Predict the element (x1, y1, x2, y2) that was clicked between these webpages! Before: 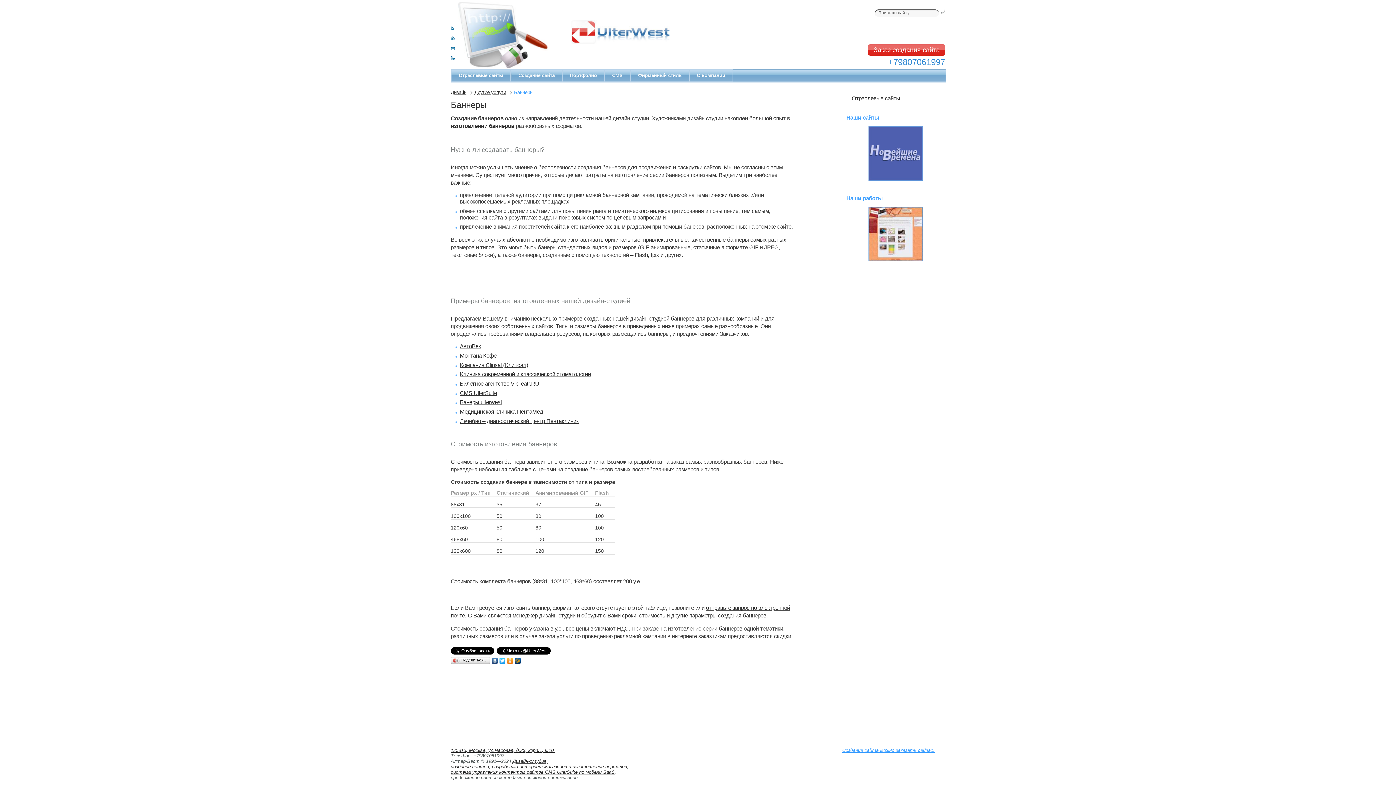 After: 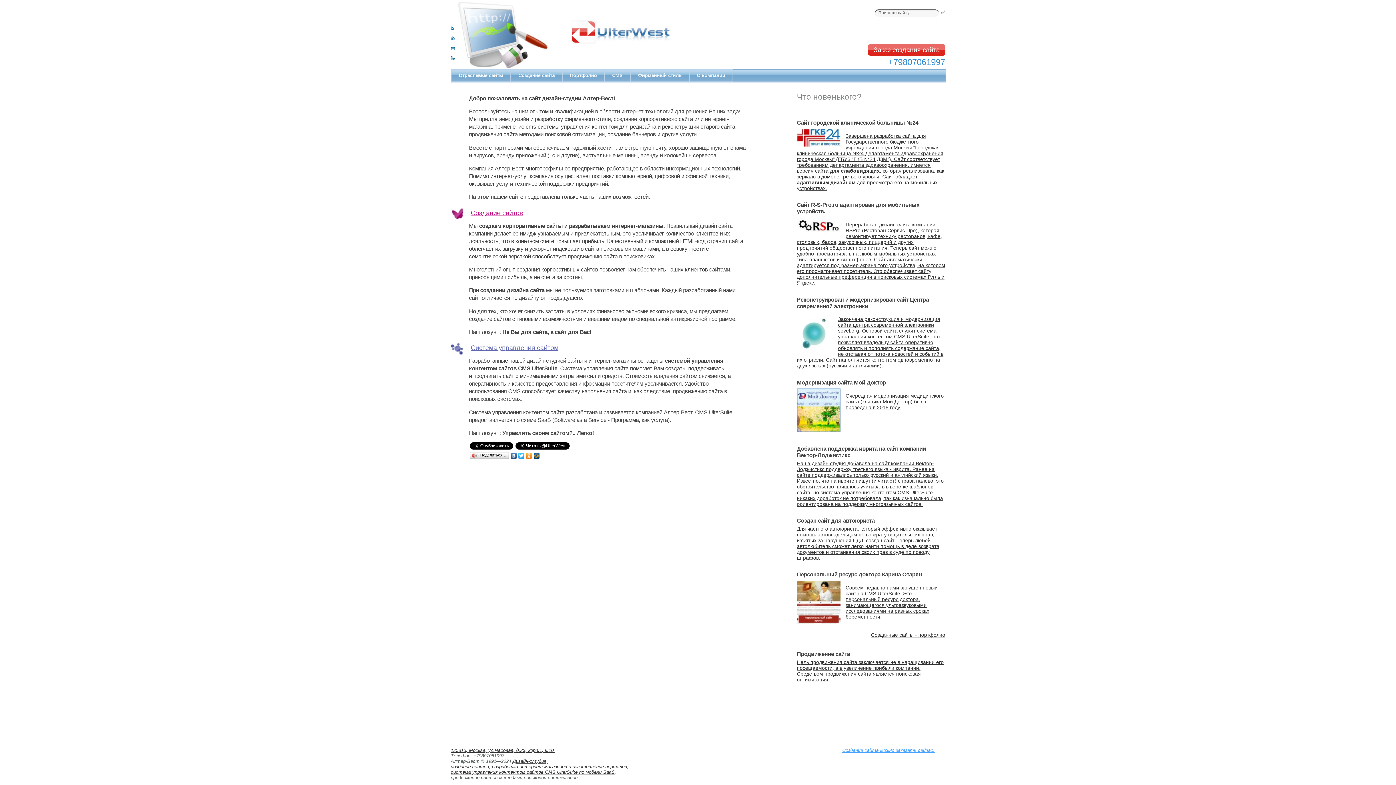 Action: bbox: (450, 0, 945, 67)